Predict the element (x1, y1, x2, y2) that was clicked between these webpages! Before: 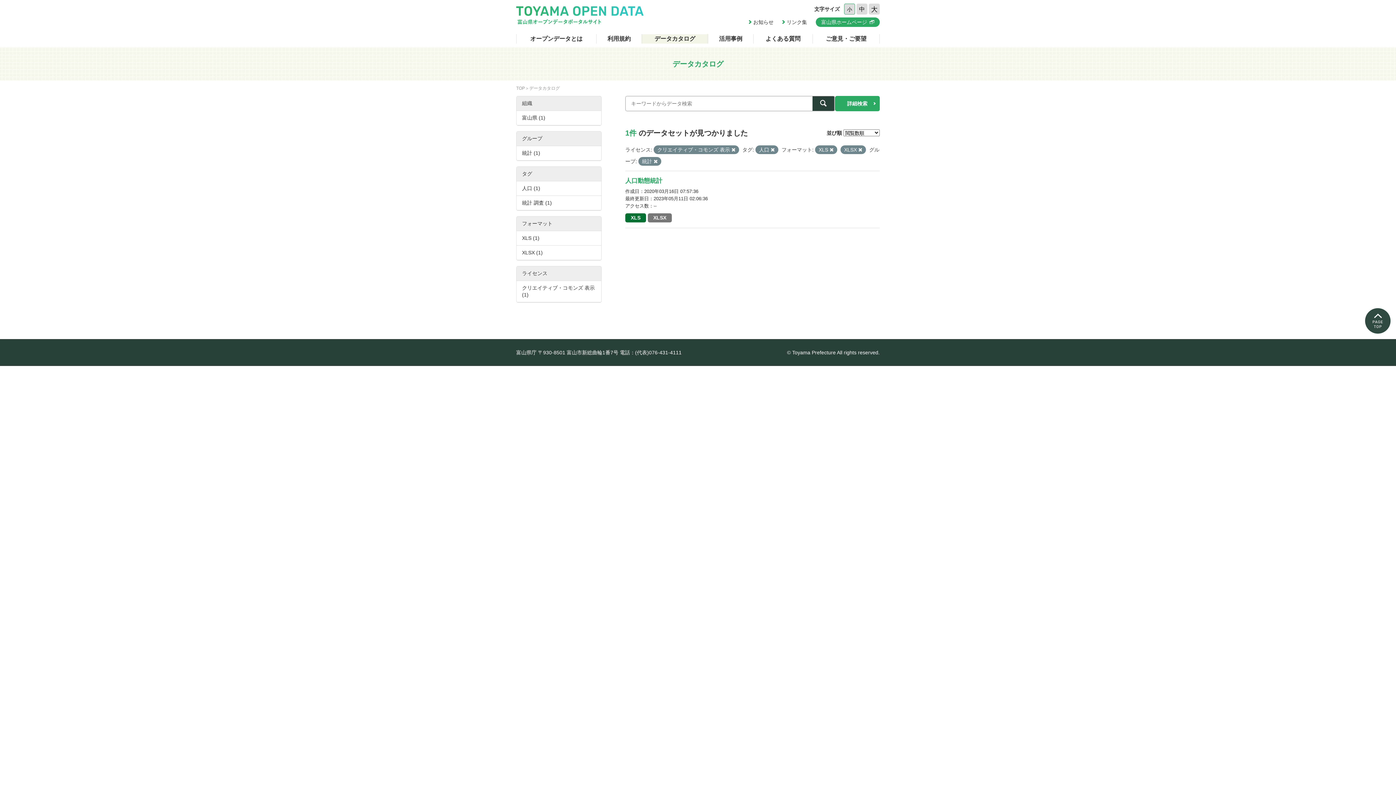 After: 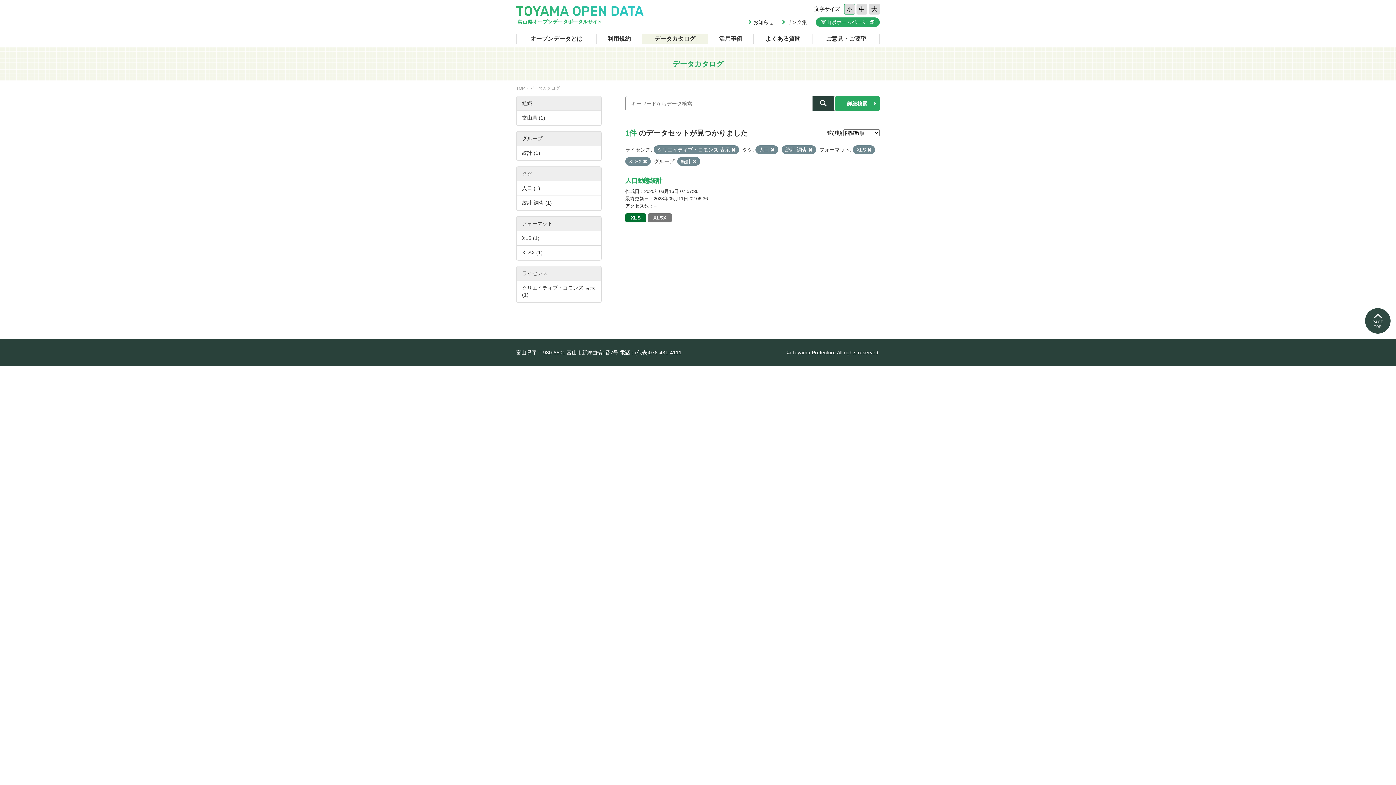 Action: label: 統計 調査 (1) bbox: (516, 196, 601, 210)